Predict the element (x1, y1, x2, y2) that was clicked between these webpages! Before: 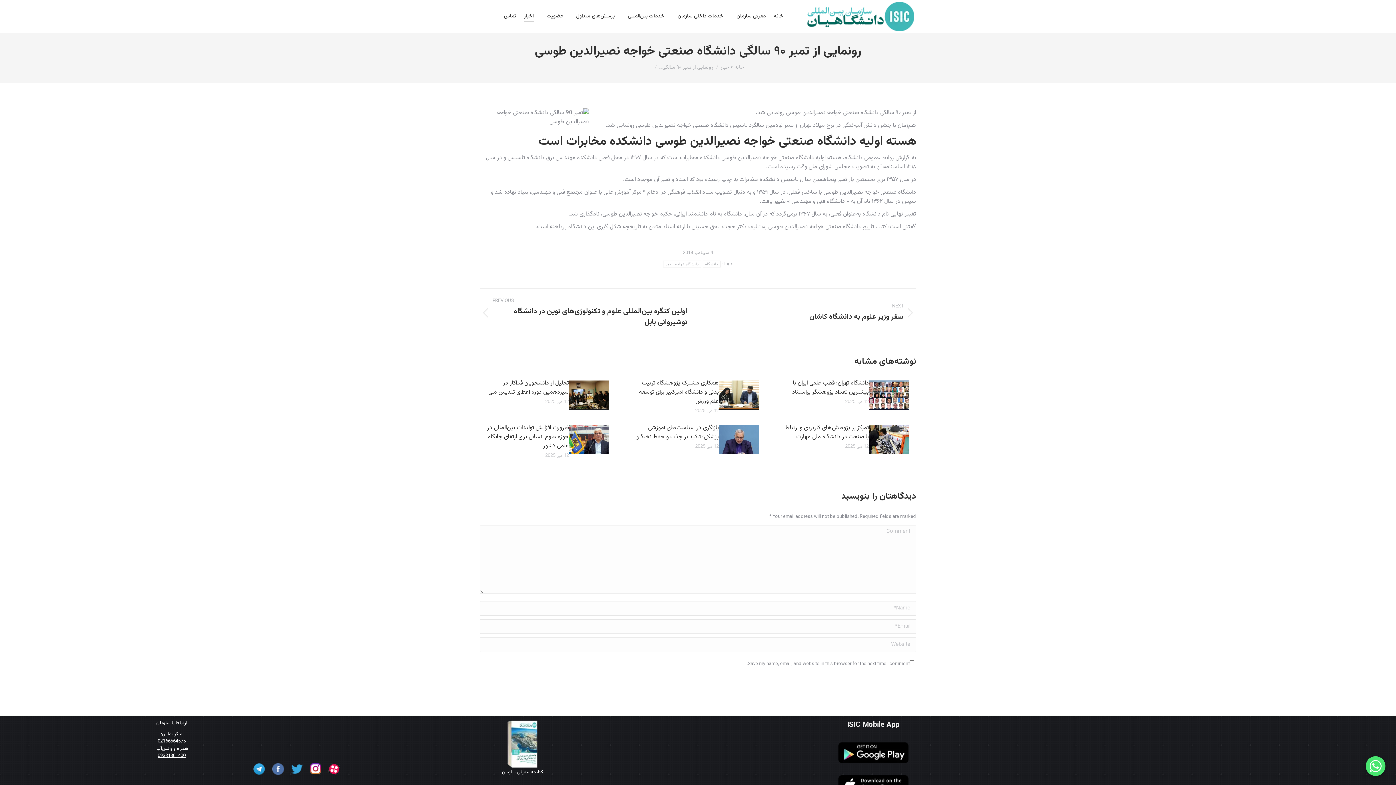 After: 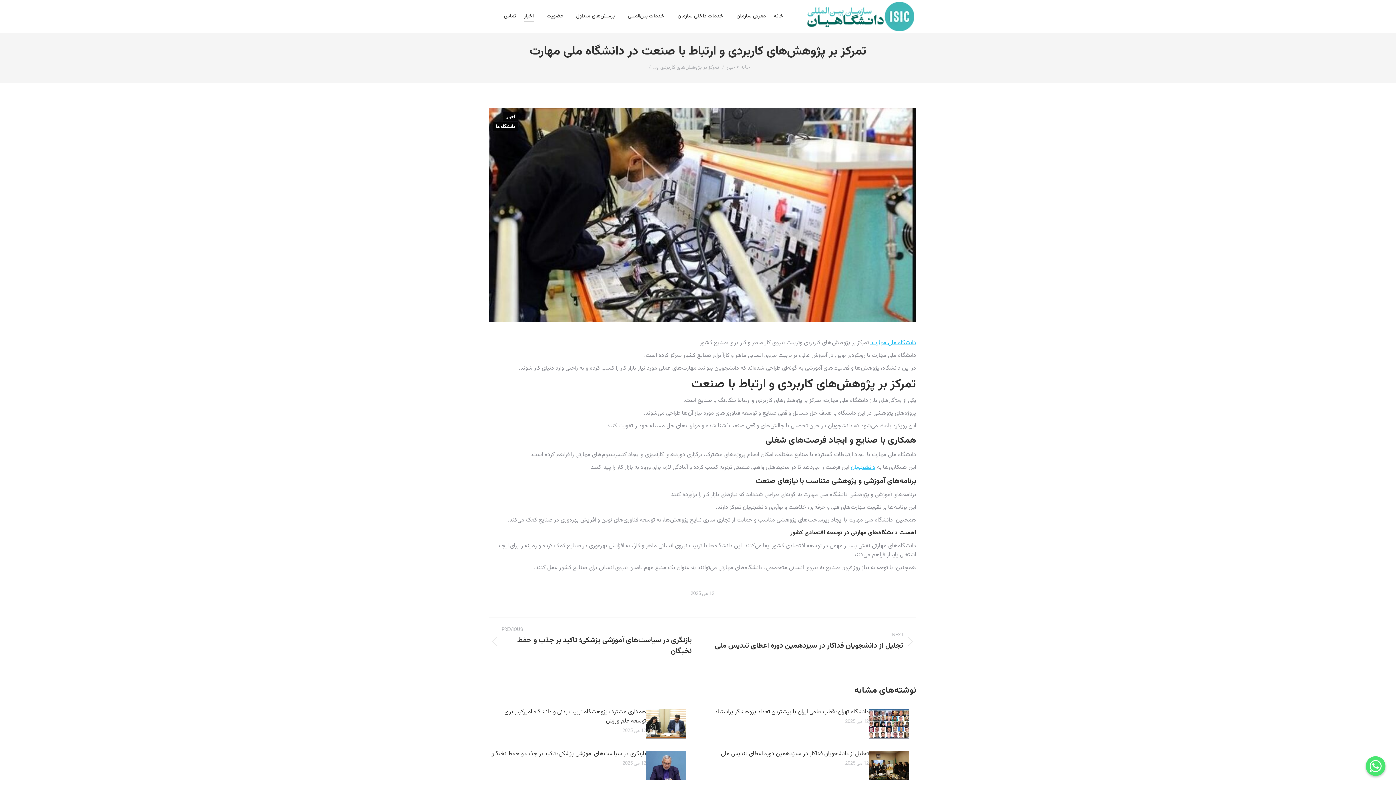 Action: label: Post image bbox: (869, 425, 909, 454)